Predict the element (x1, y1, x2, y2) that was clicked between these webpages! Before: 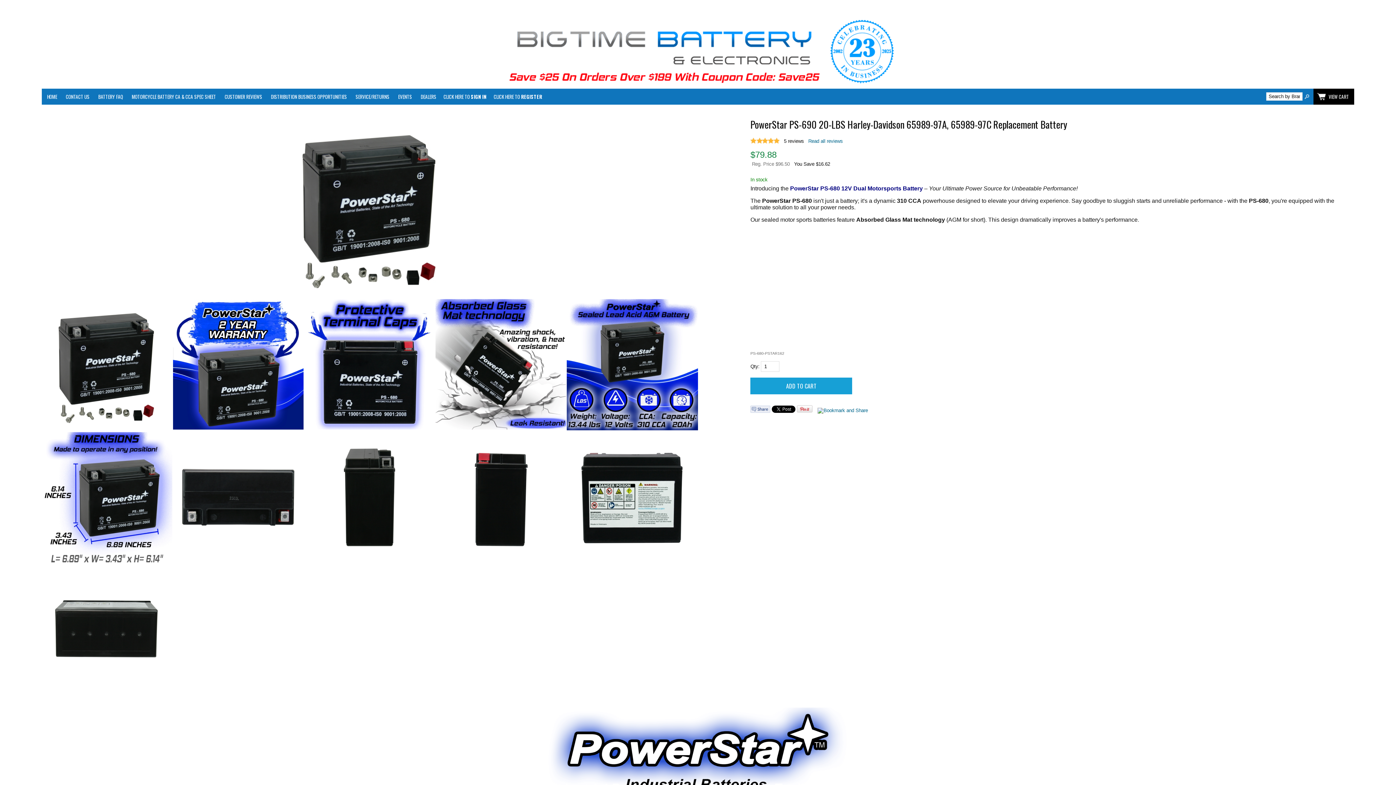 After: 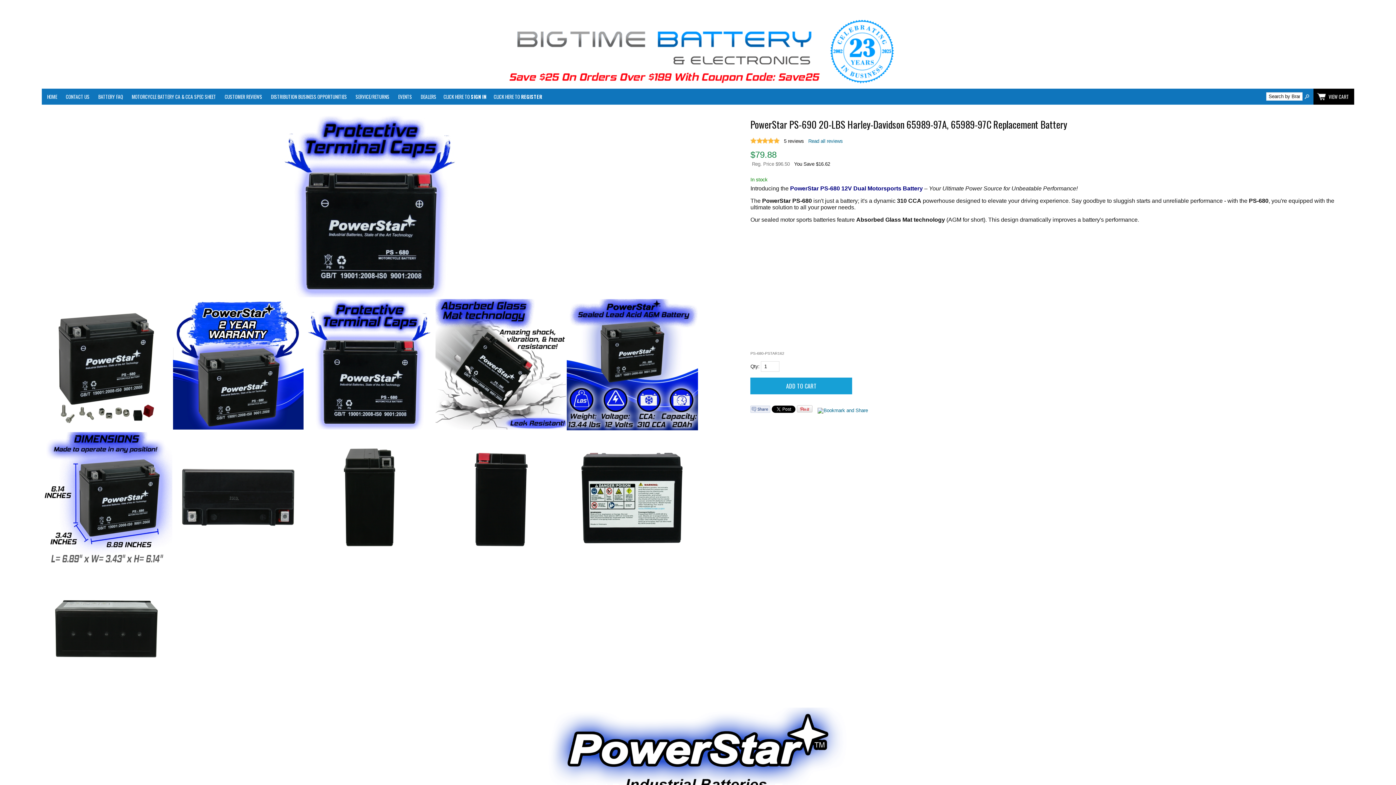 Action: bbox: (304, 299, 434, 430)